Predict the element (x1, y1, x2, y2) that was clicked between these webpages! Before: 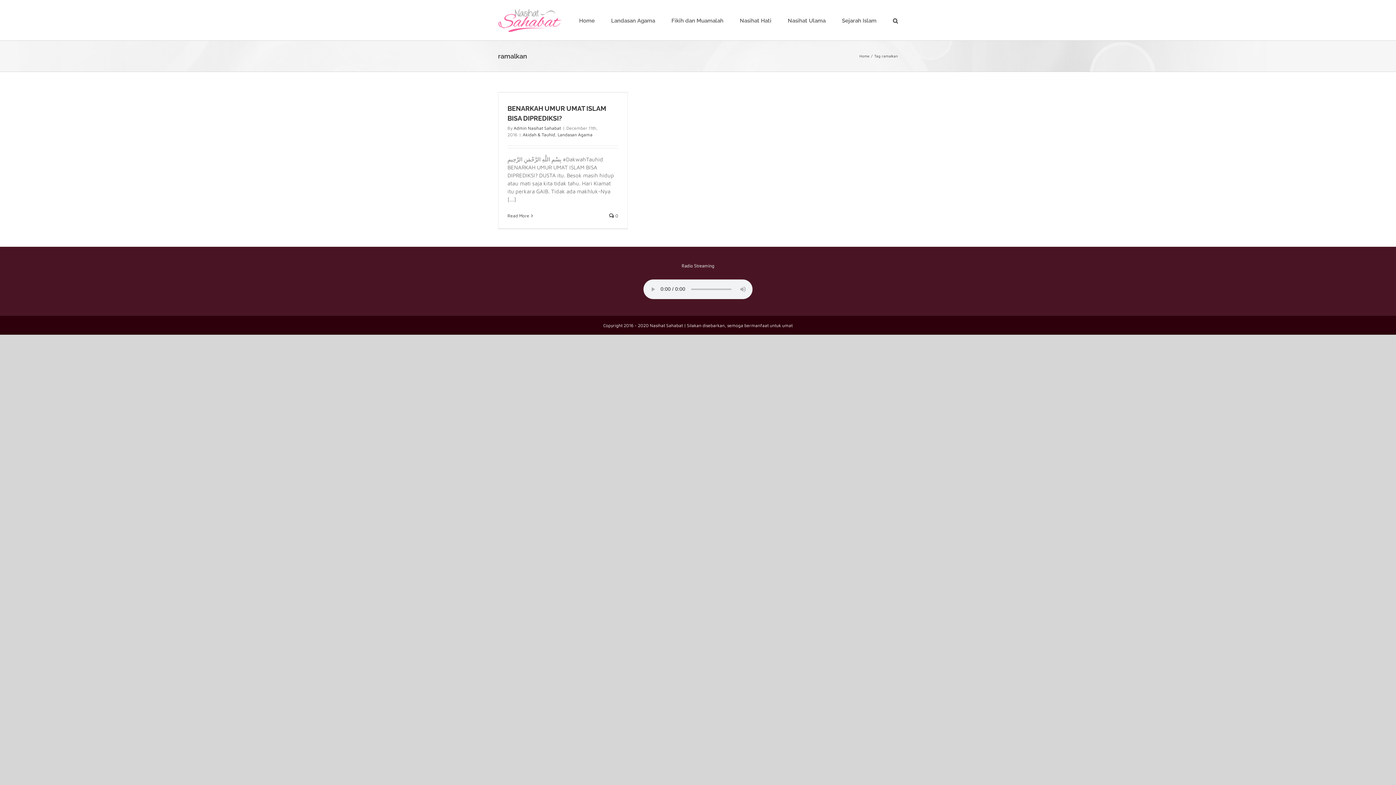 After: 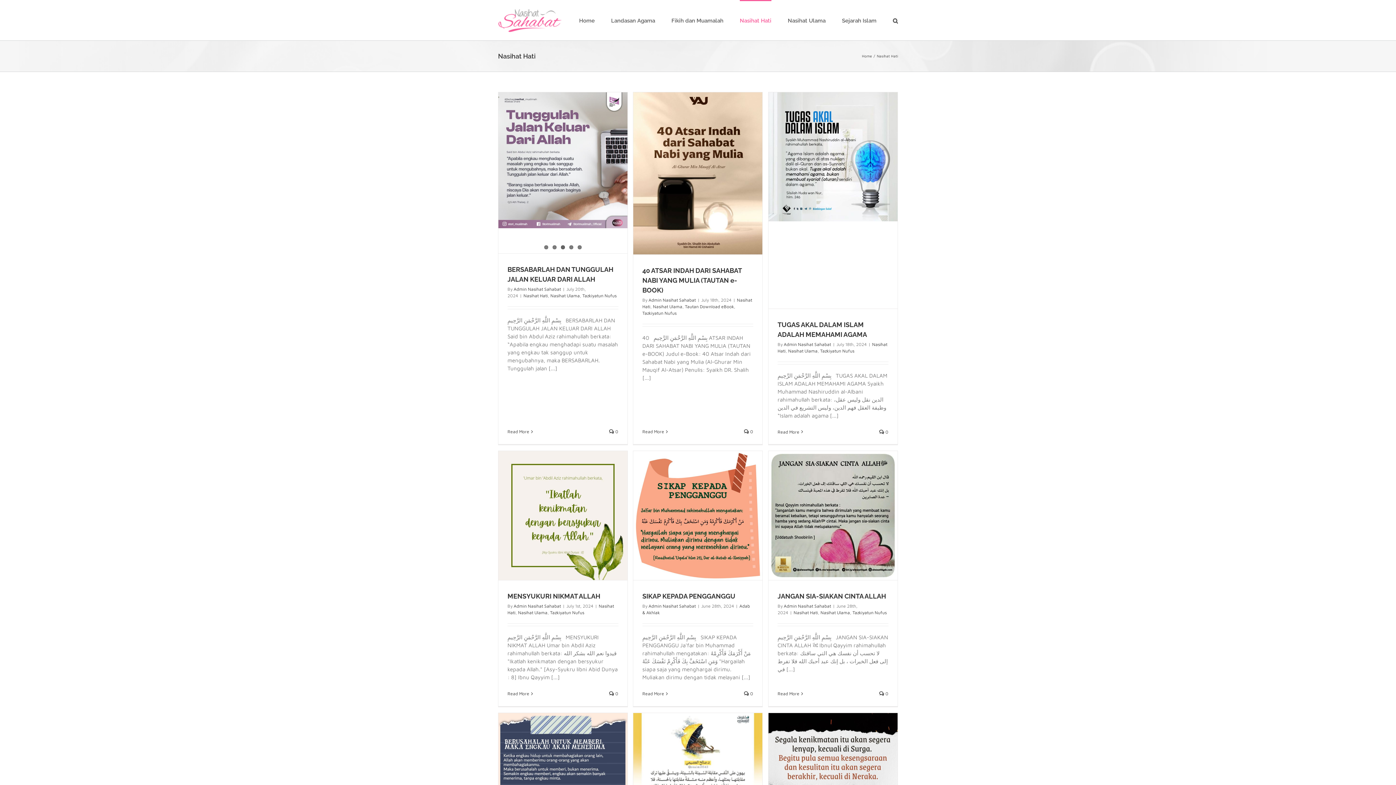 Action: label: Nasihat Hati bbox: (740, 0, 771, 40)